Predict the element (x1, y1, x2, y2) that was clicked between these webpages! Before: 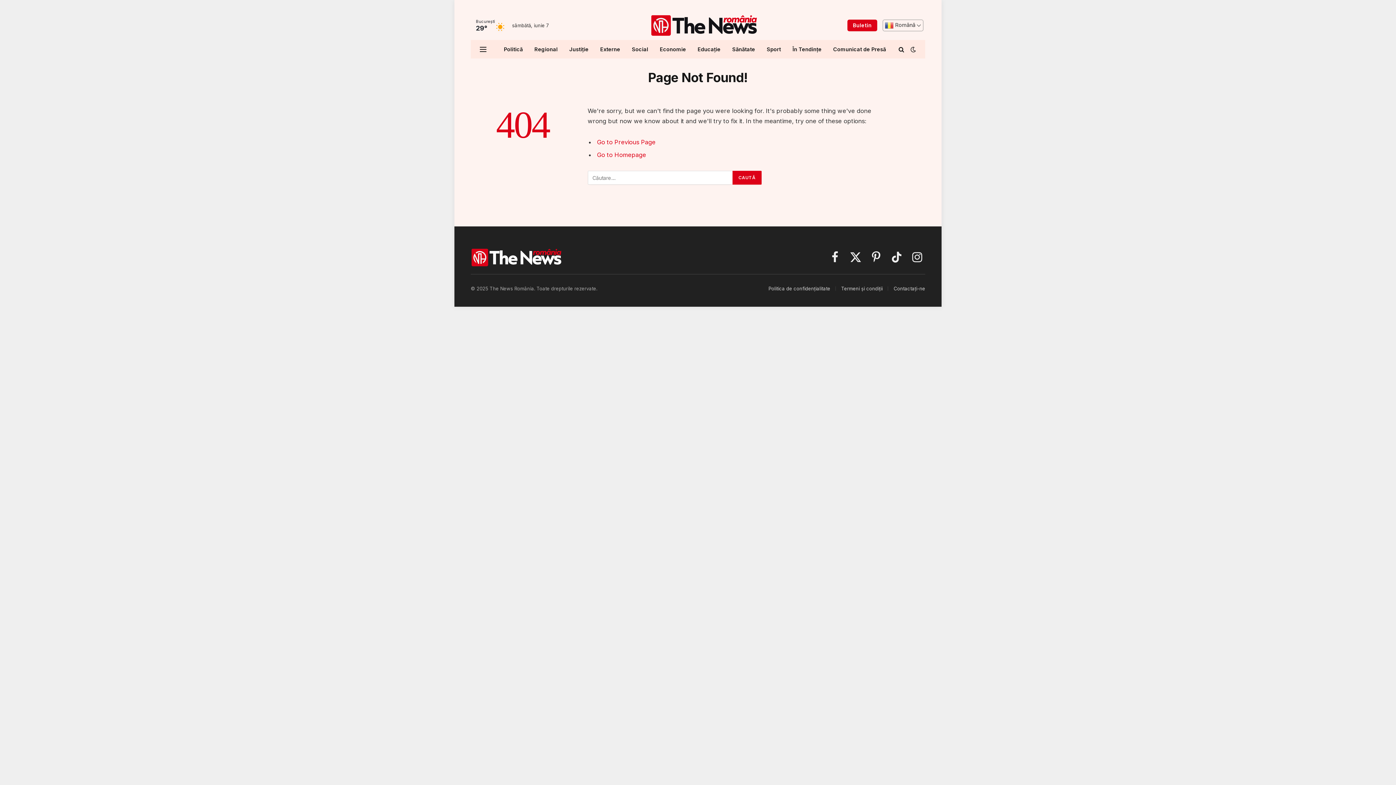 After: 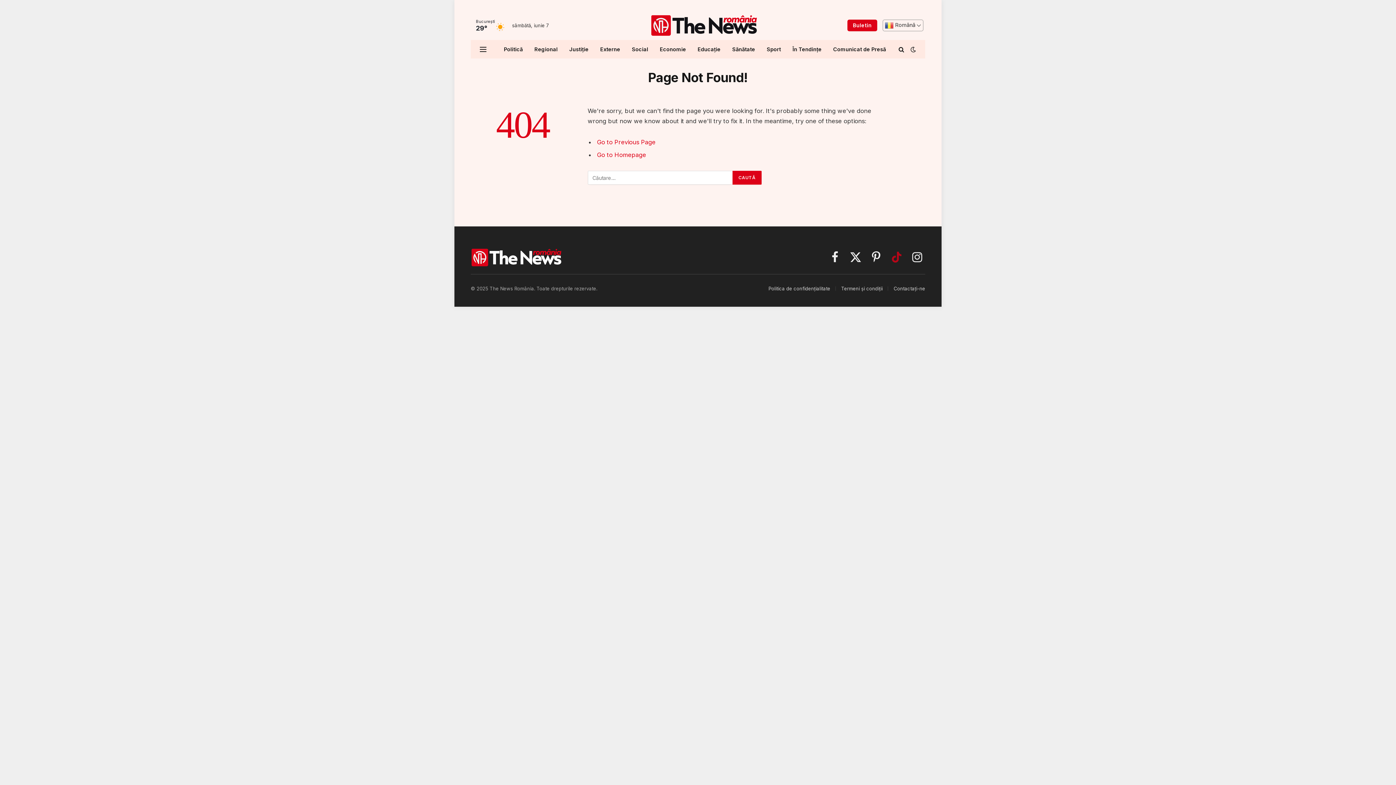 Action: bbox: (888, 248, 904, 266) label: TikTok